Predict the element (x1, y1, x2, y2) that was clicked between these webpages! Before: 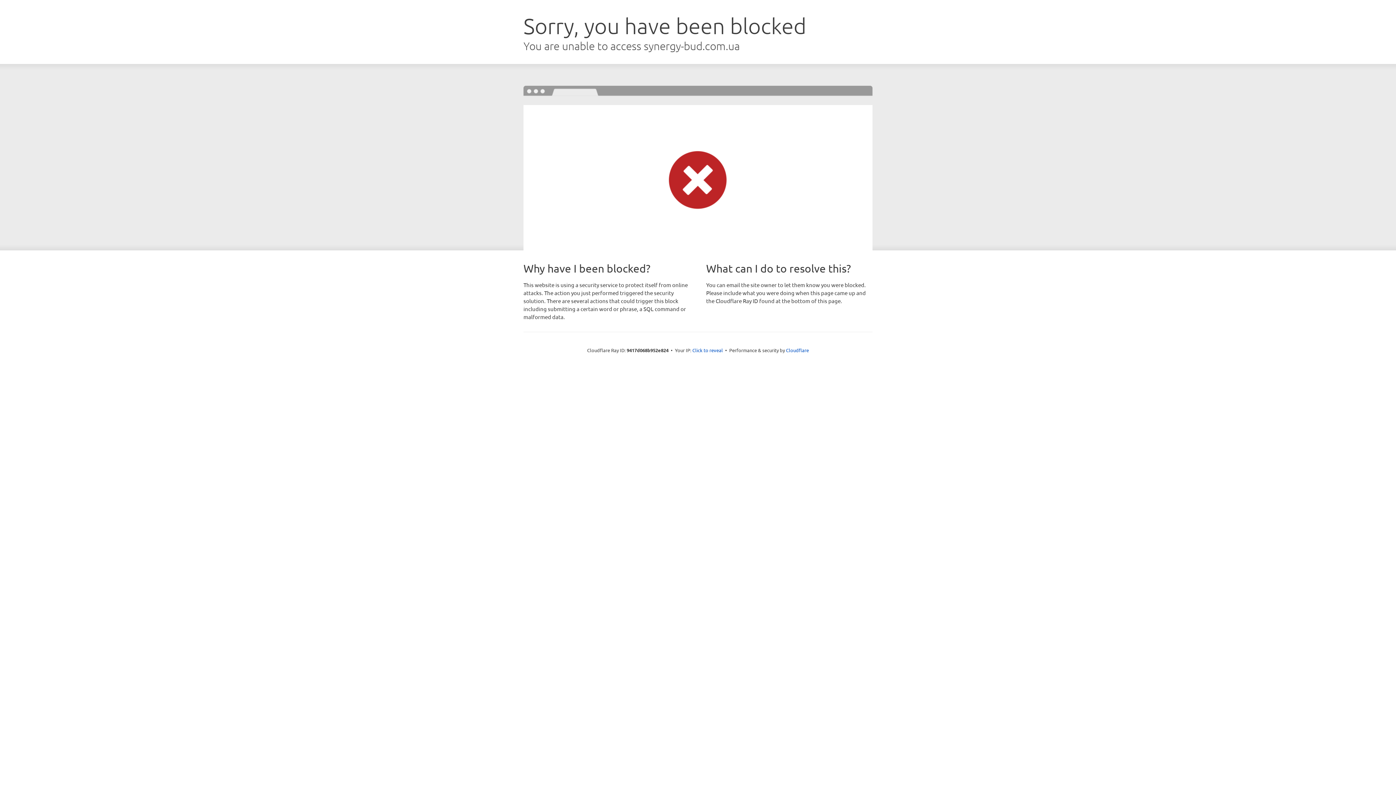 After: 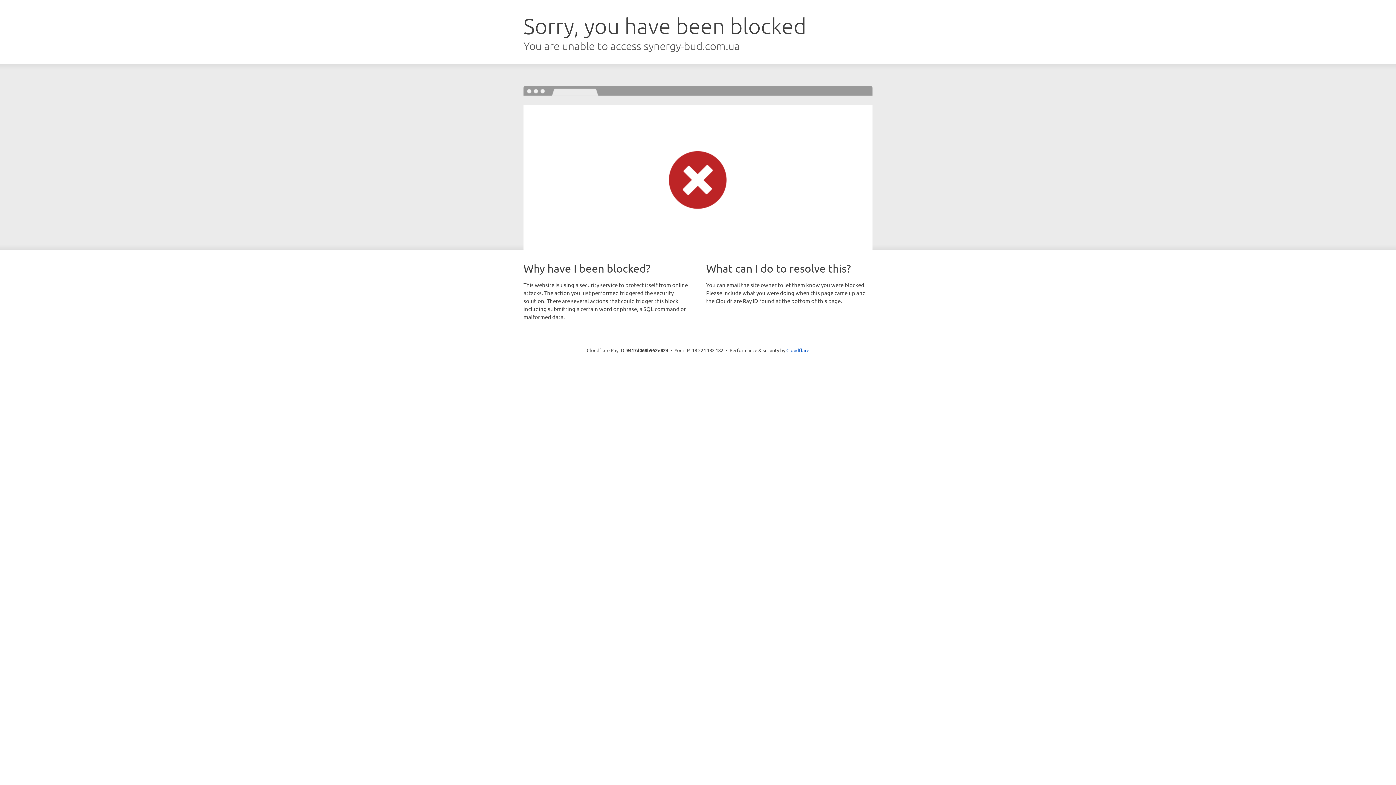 Action: bbox: (692, 346, 723, 353) label: Click to reveal